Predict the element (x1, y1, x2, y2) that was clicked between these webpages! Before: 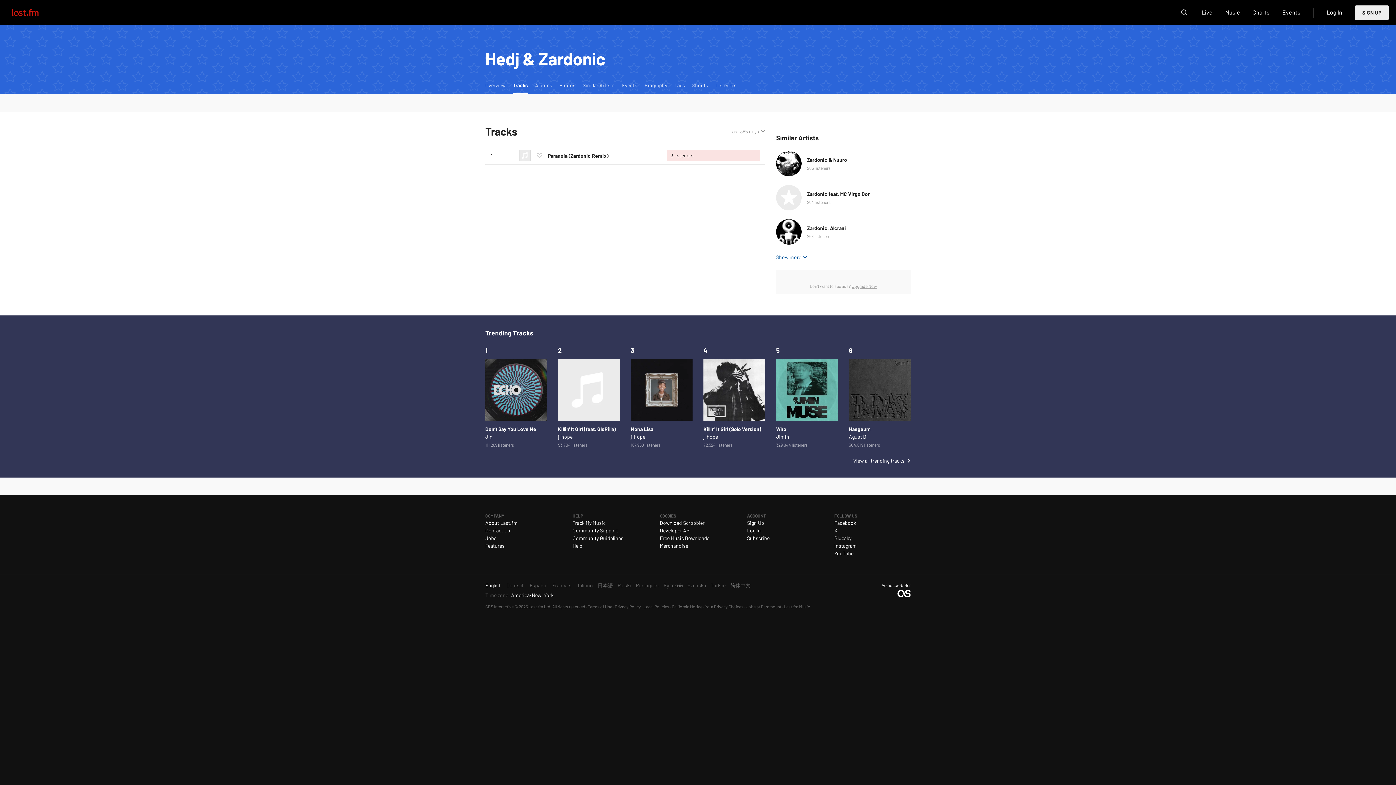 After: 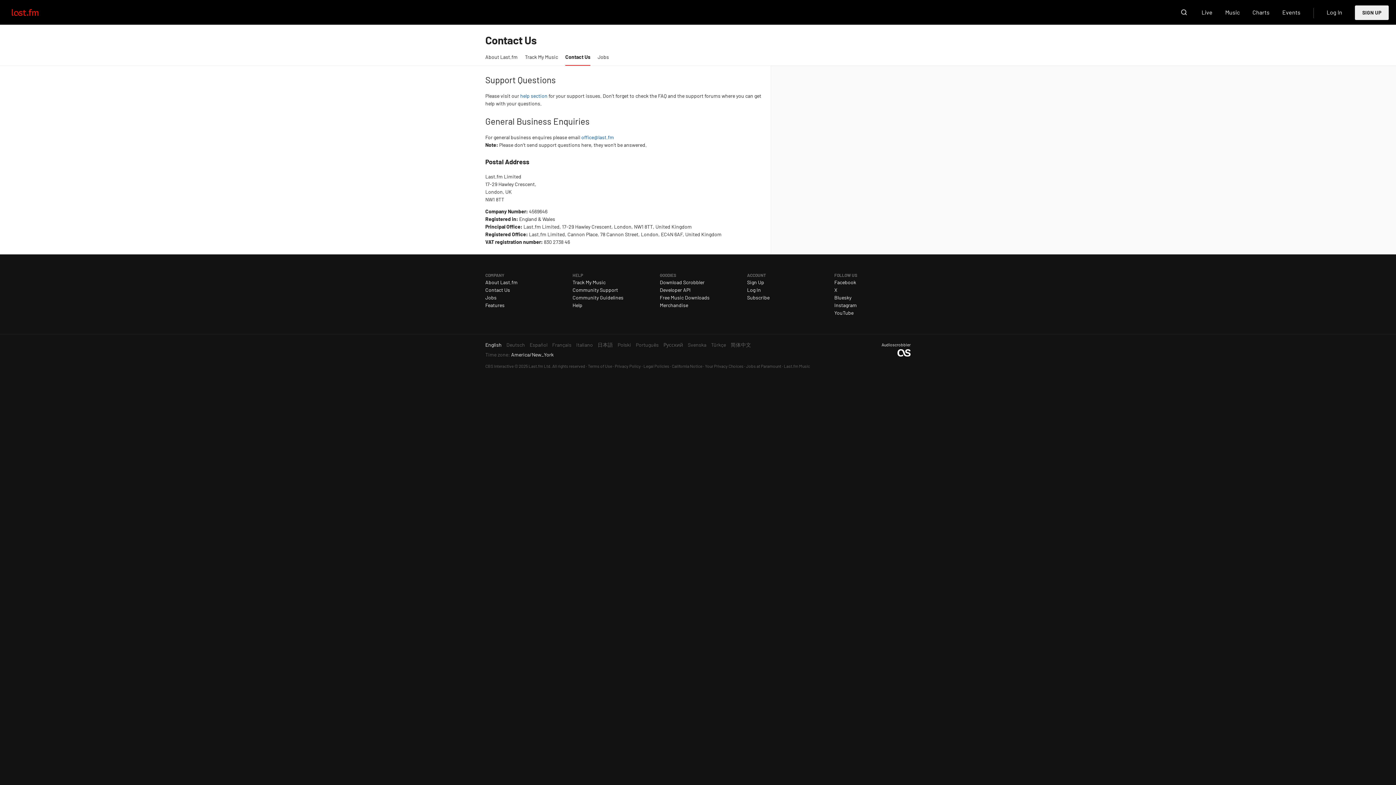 Action: bbox: (485, 527, 510, 533) label: Contact Us